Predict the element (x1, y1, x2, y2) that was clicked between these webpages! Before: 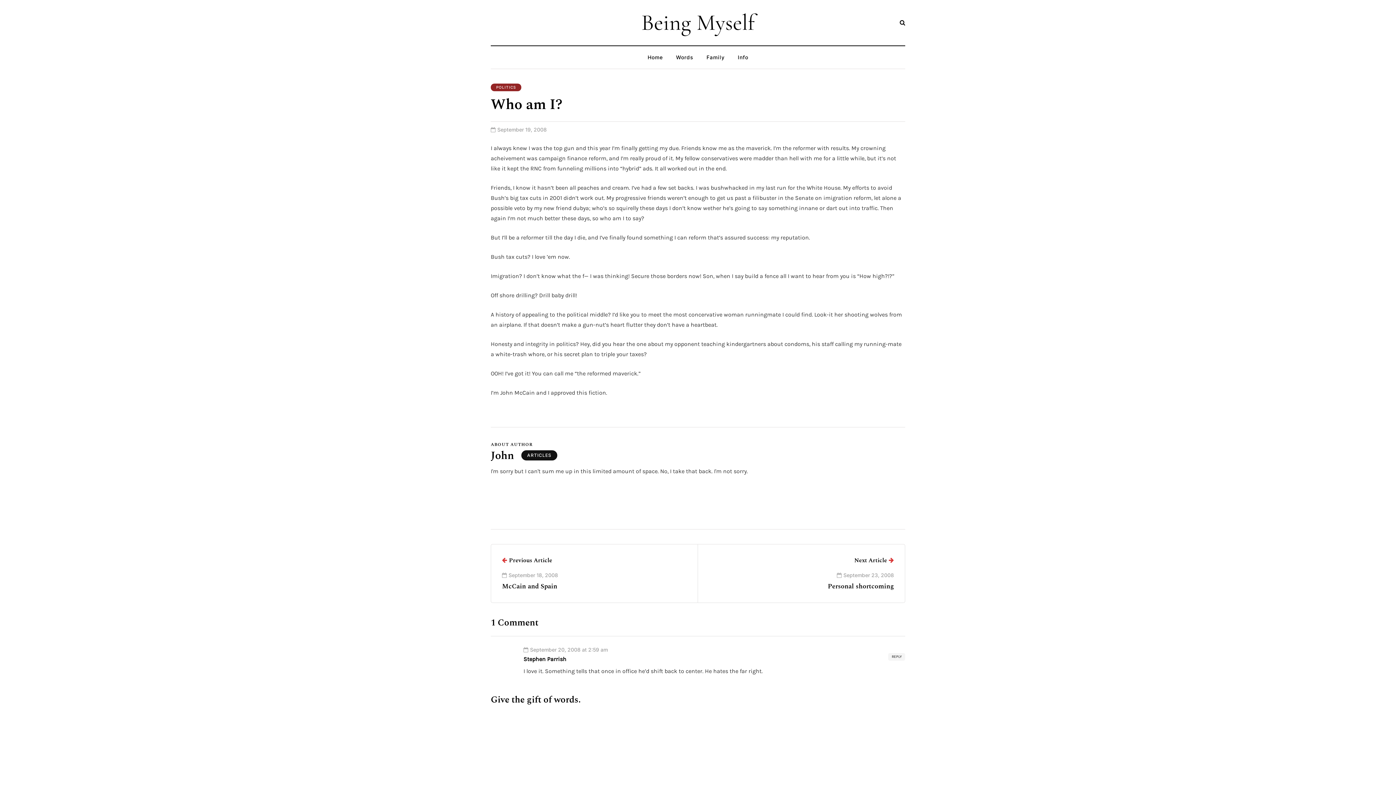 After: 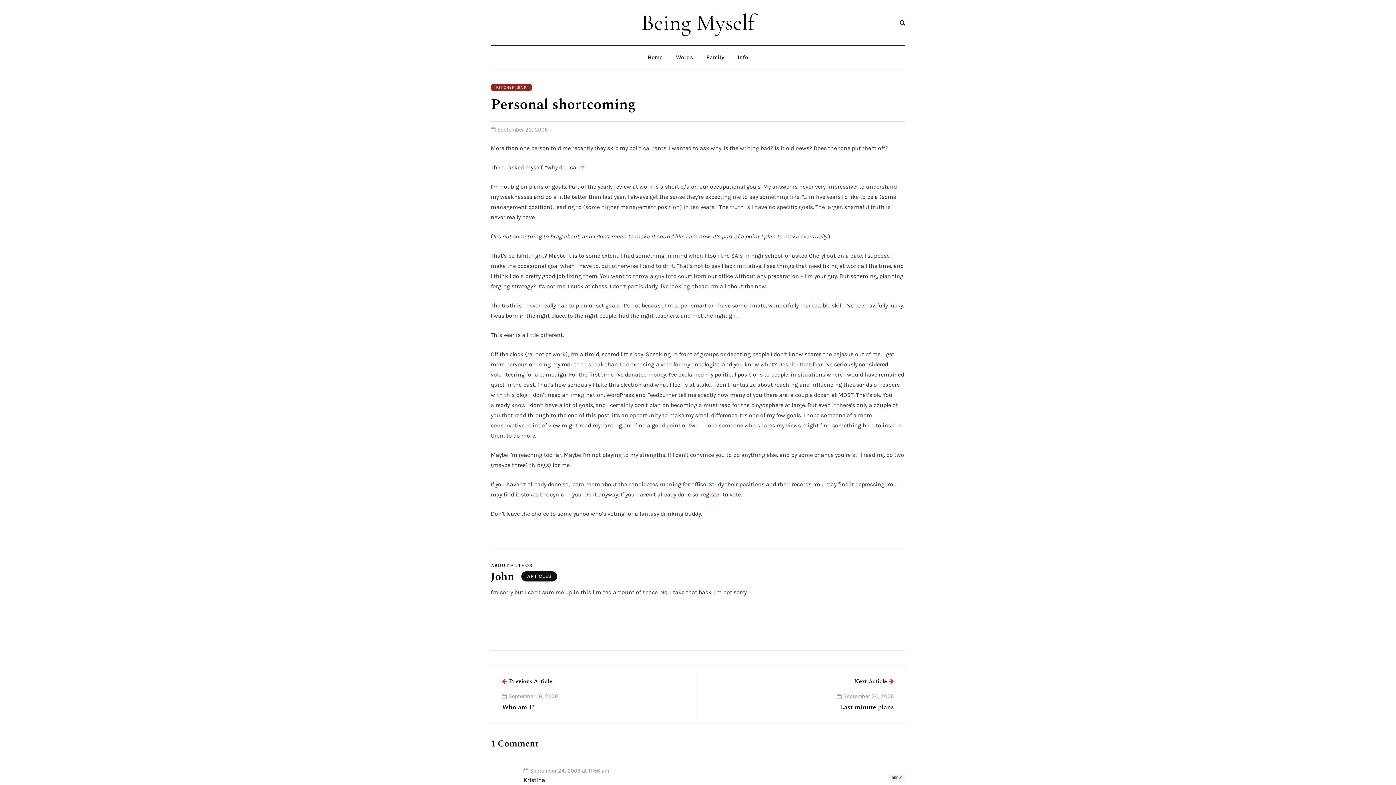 Action: bbox: (709, 555, 894, 592) label: Next Article
September 23, 2008
Personal shortcoming